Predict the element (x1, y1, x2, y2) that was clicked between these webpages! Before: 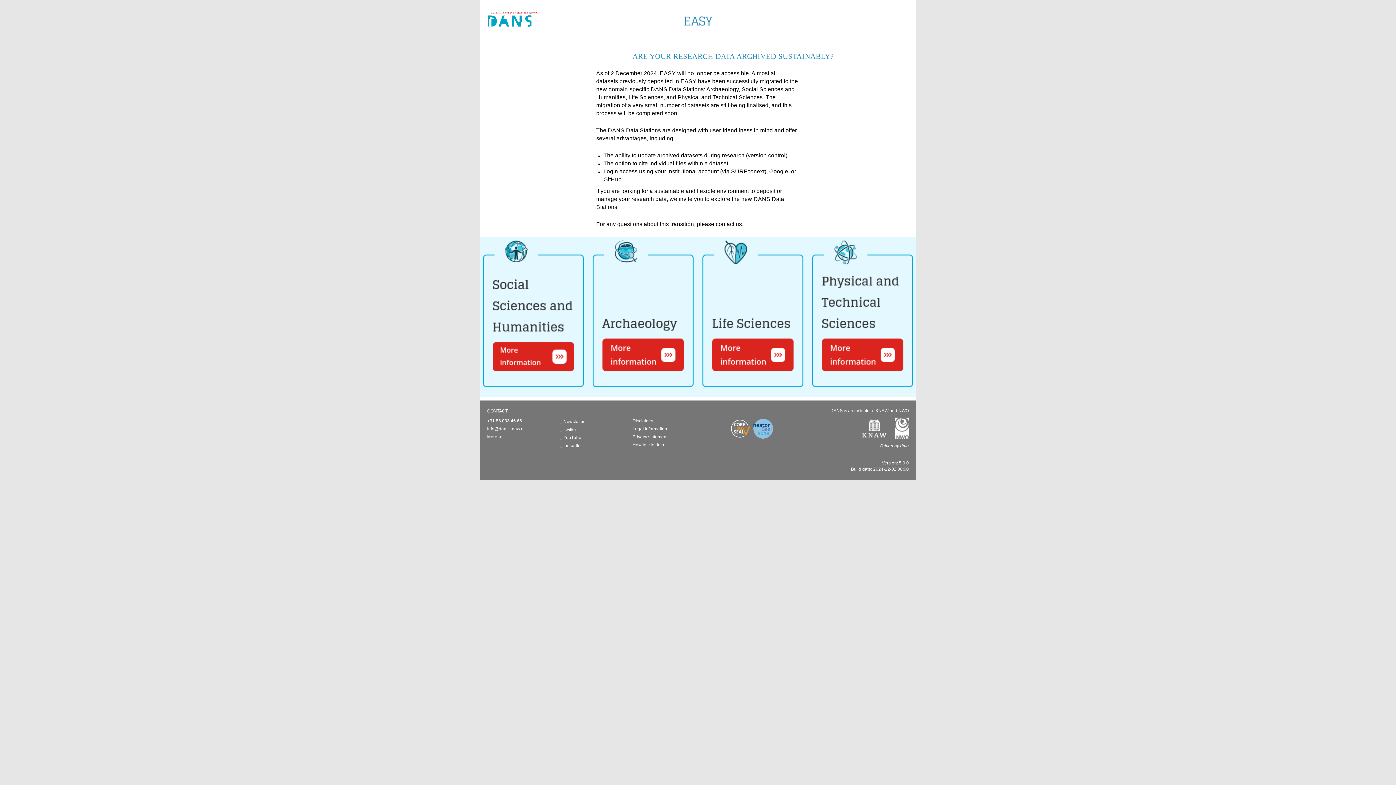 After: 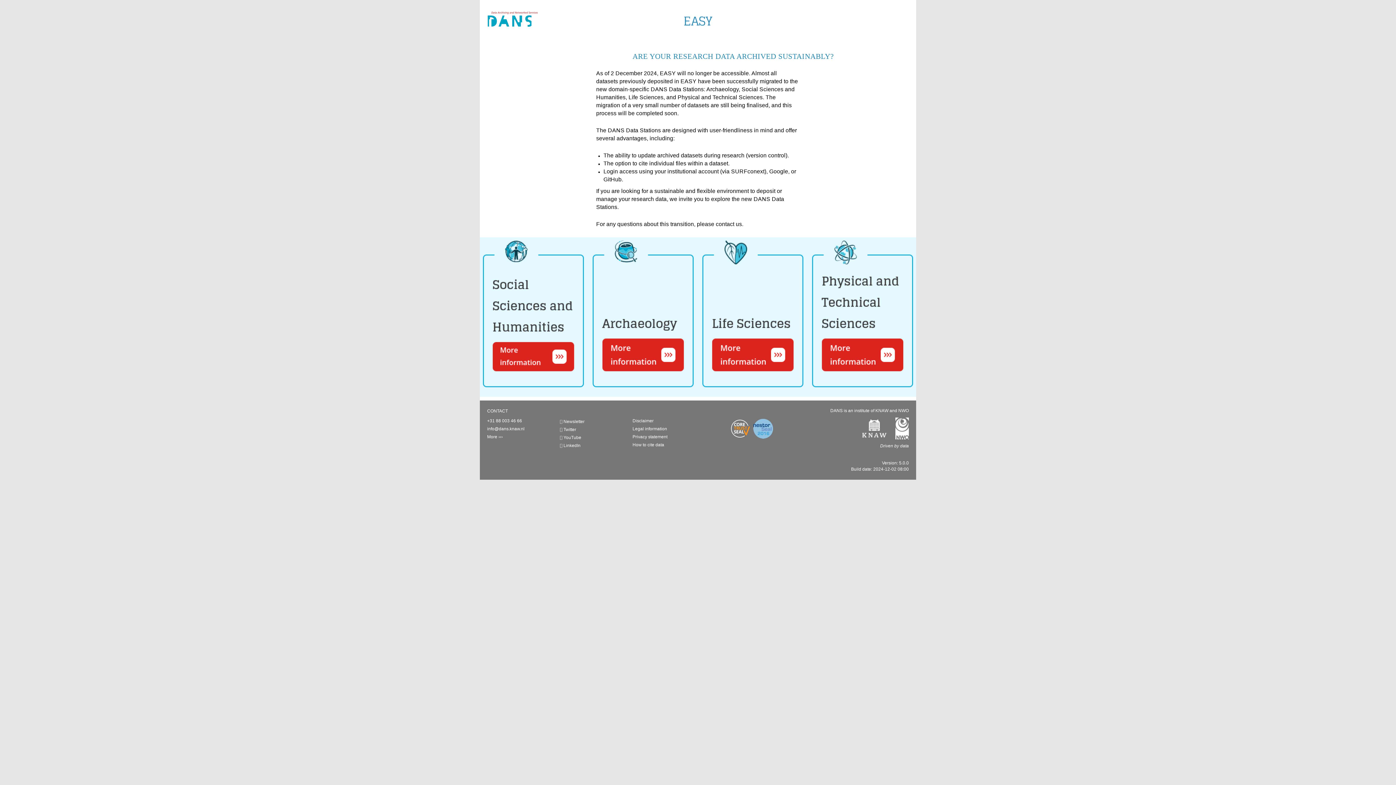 Action: label:       bbox: (730, 426, 775, 431)